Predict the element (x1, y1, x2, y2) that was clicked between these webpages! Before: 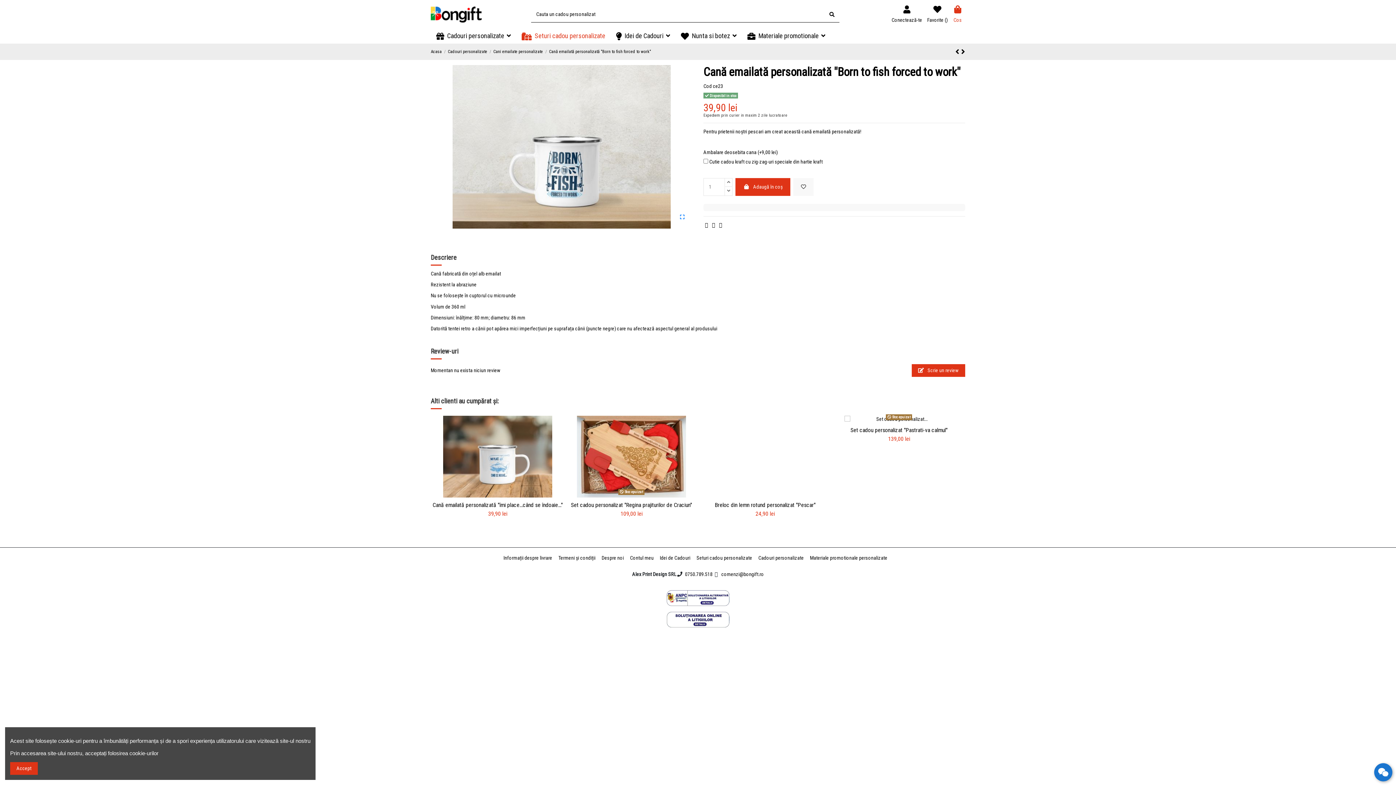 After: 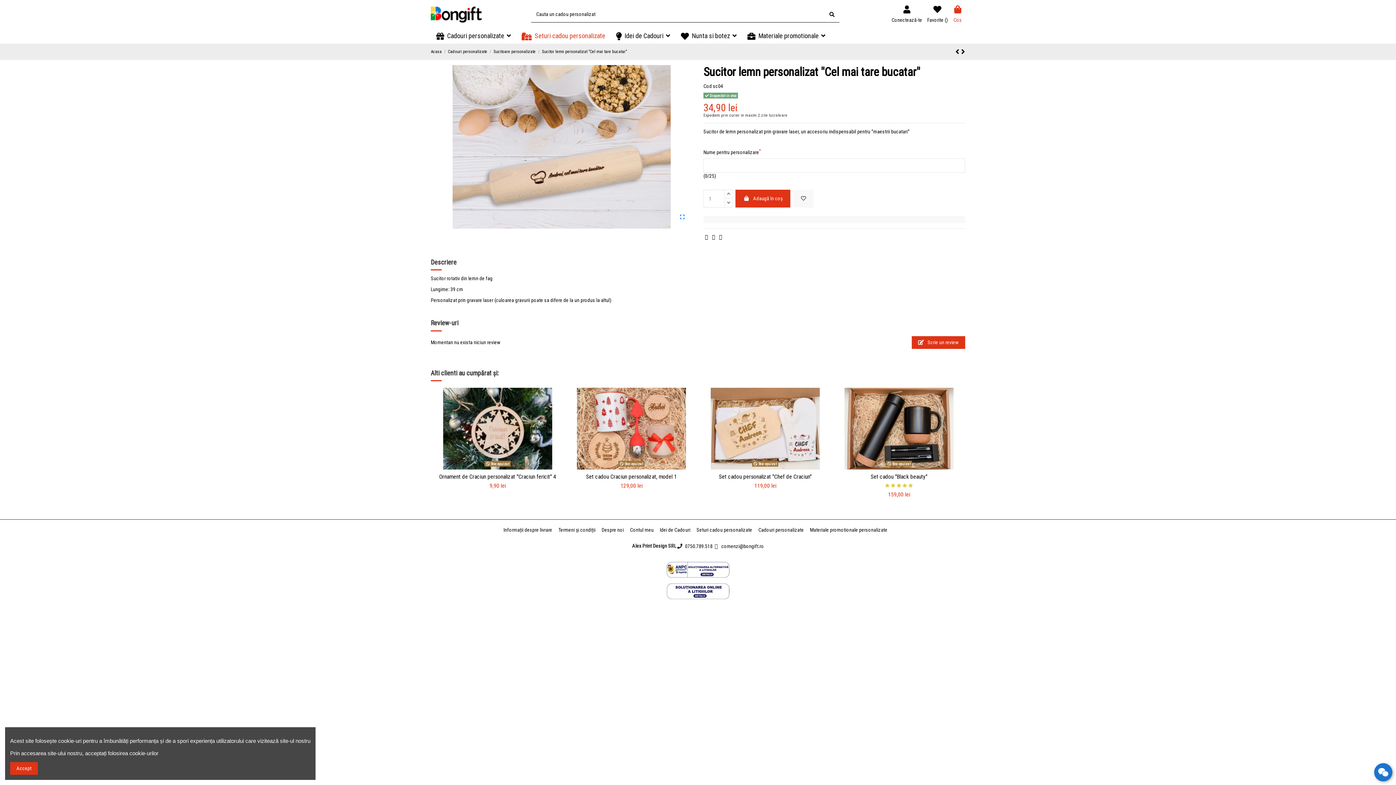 Action: bbox: (889, 511, 908, 517) label: 34,90 lei